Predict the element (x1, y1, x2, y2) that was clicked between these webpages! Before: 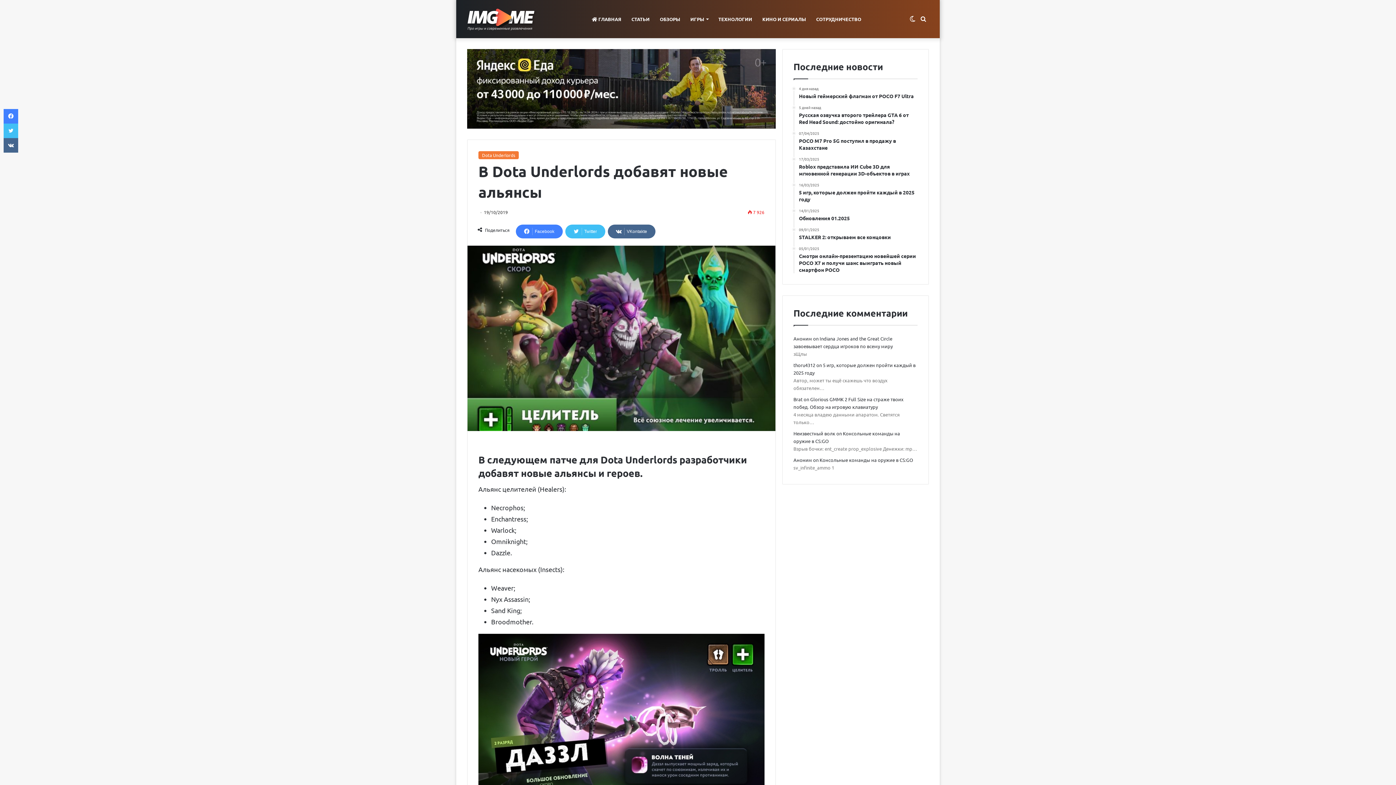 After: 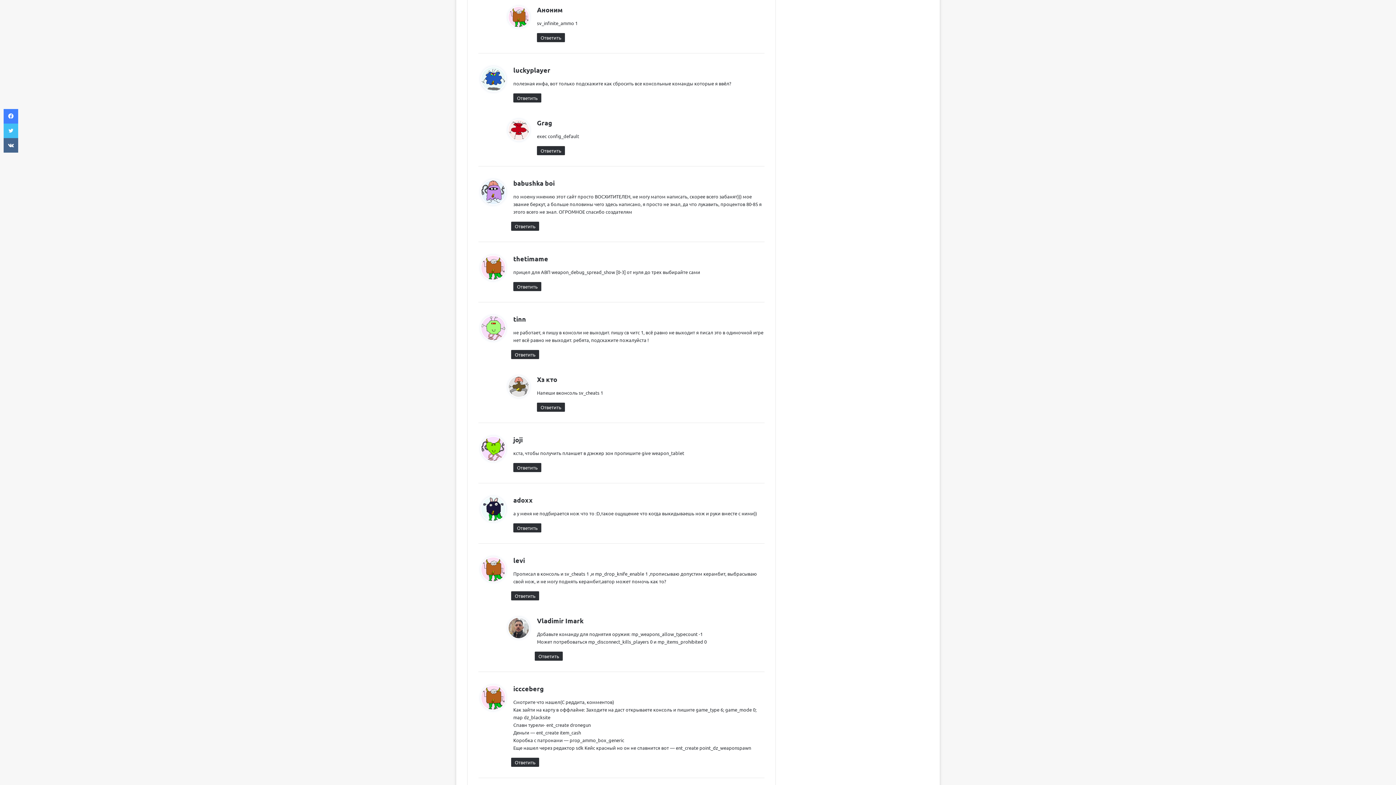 Action: label: Консольные команды на оружие в CS:GO bbox: (819, 457, 913, 463)